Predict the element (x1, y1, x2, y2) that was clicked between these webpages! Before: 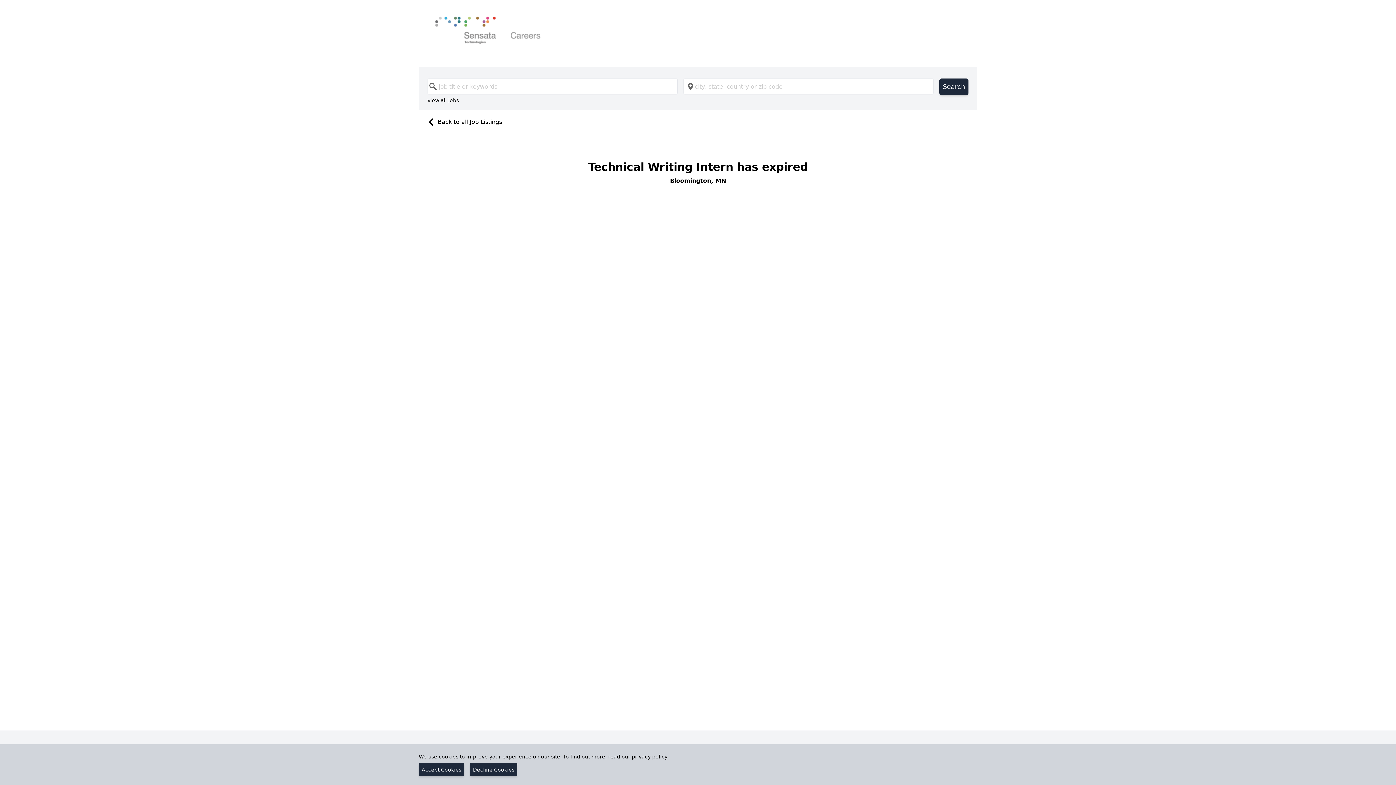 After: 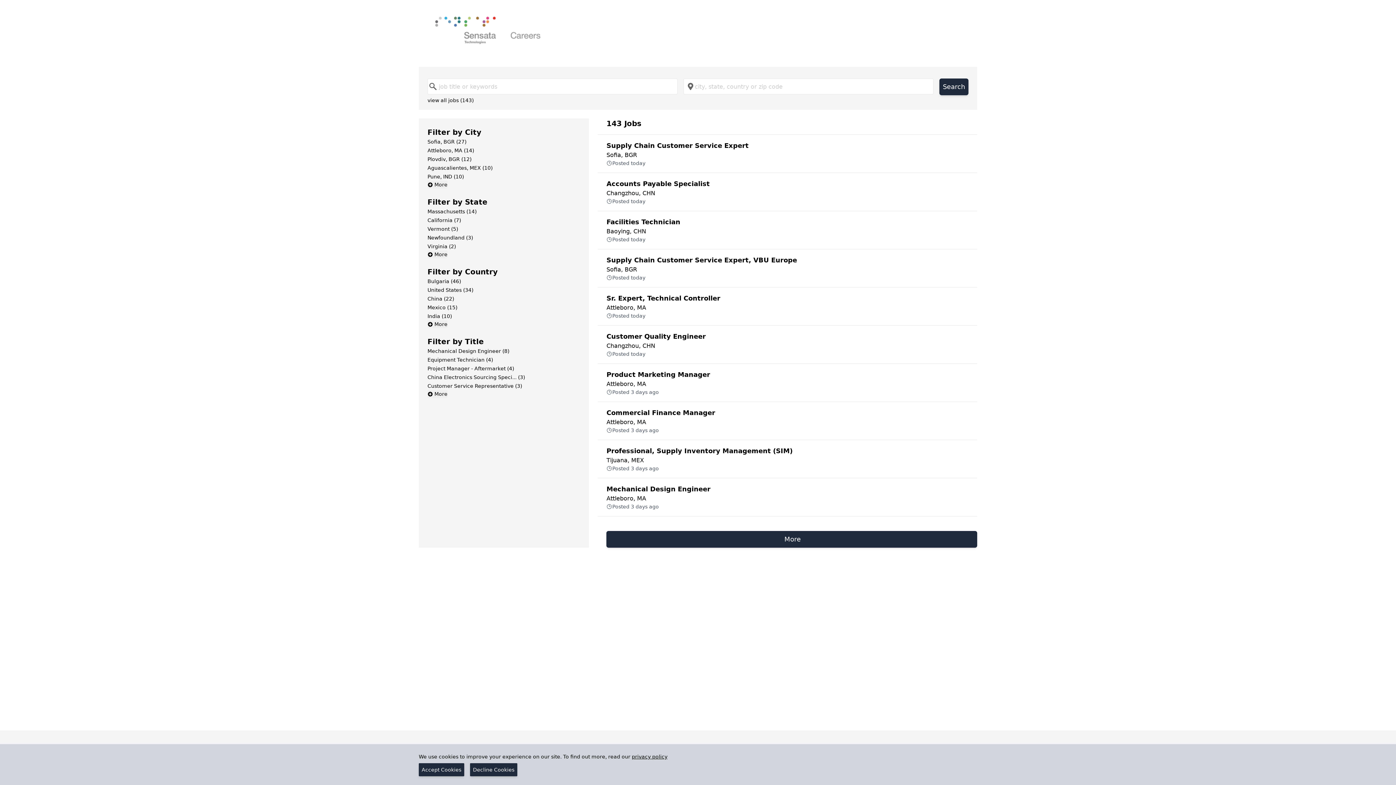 Action: bbox: (424, 118, 502, 125) label: Back to all Job Listings